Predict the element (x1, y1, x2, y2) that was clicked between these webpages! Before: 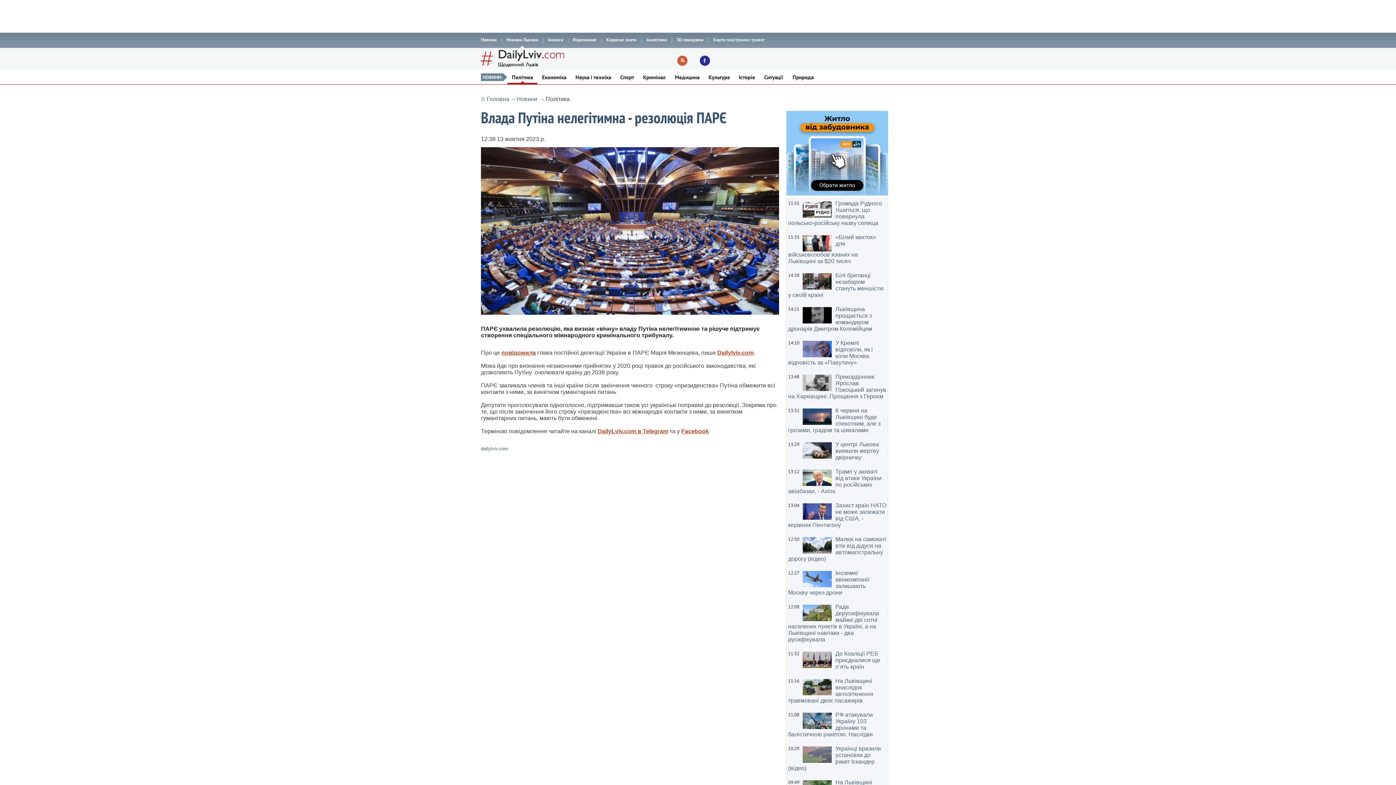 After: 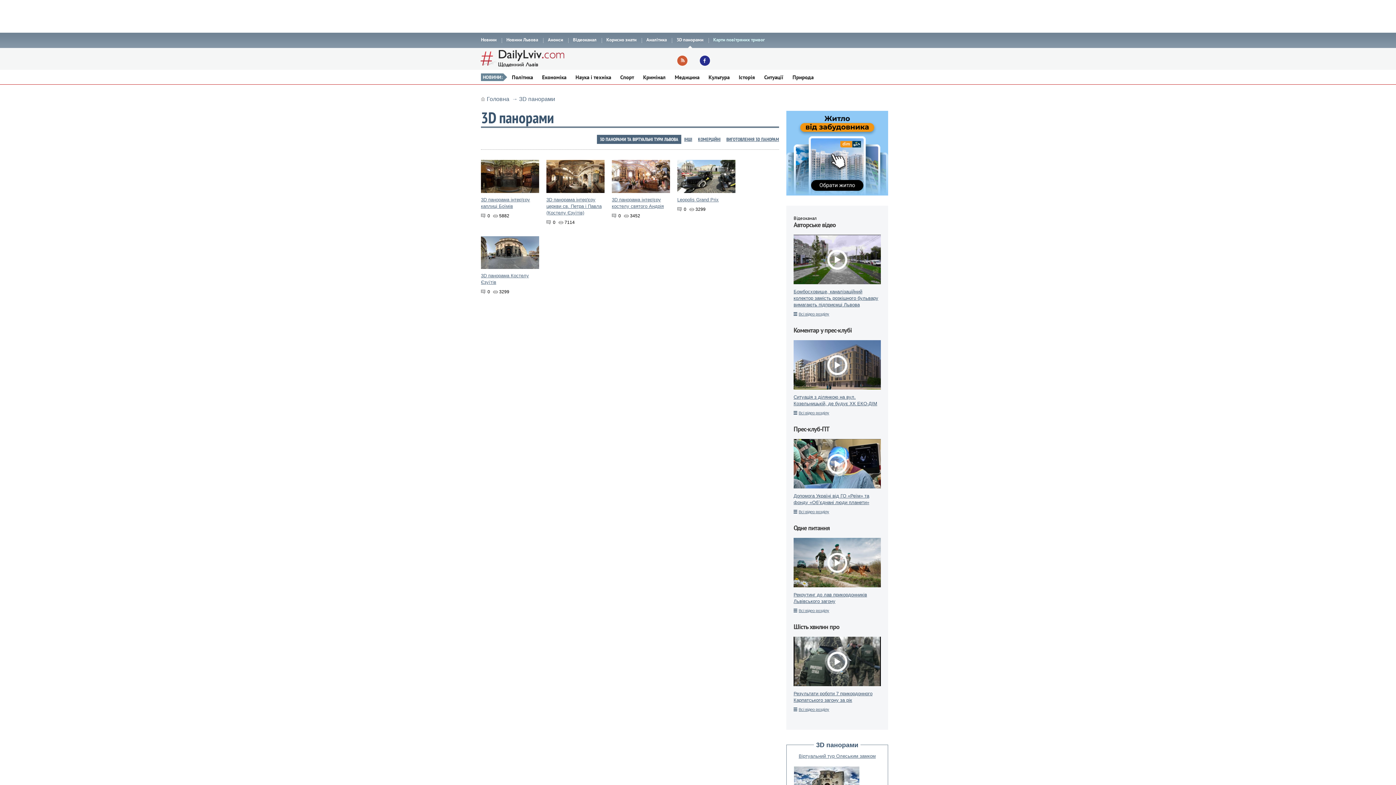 Action: label: 3D панорами bbox: (676, 32, 703, 48)